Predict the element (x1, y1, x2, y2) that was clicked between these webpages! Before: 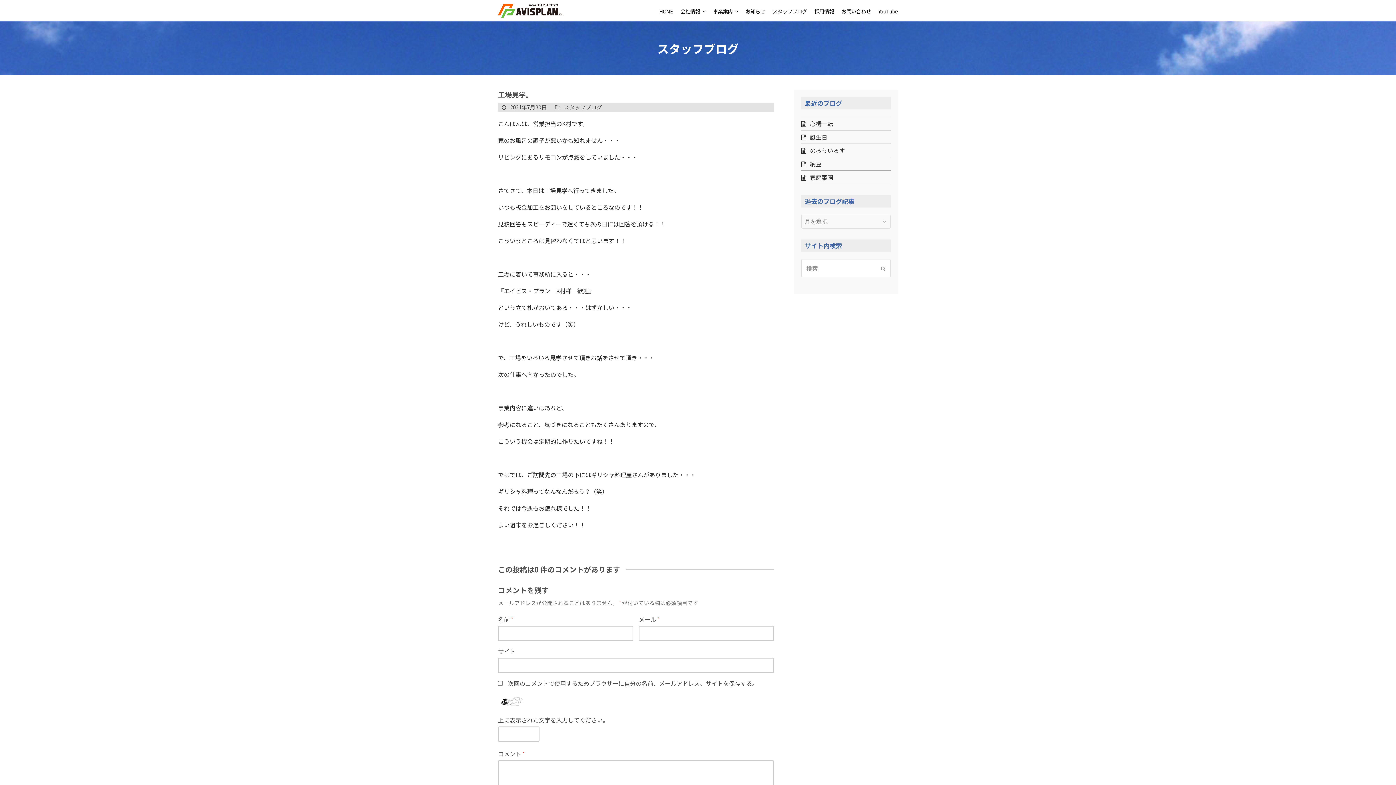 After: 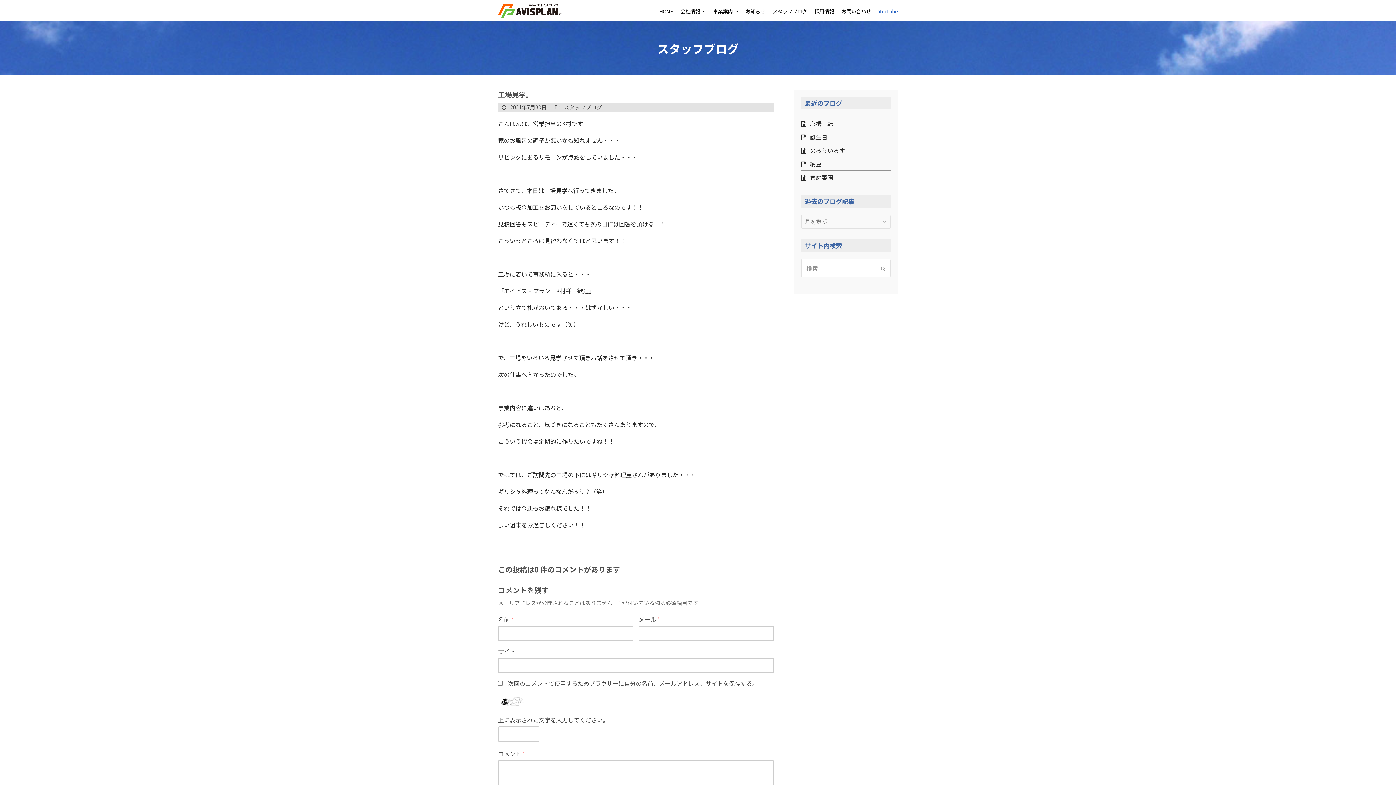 Action: bbox: (873, 1, 903, 19) label: YouTube